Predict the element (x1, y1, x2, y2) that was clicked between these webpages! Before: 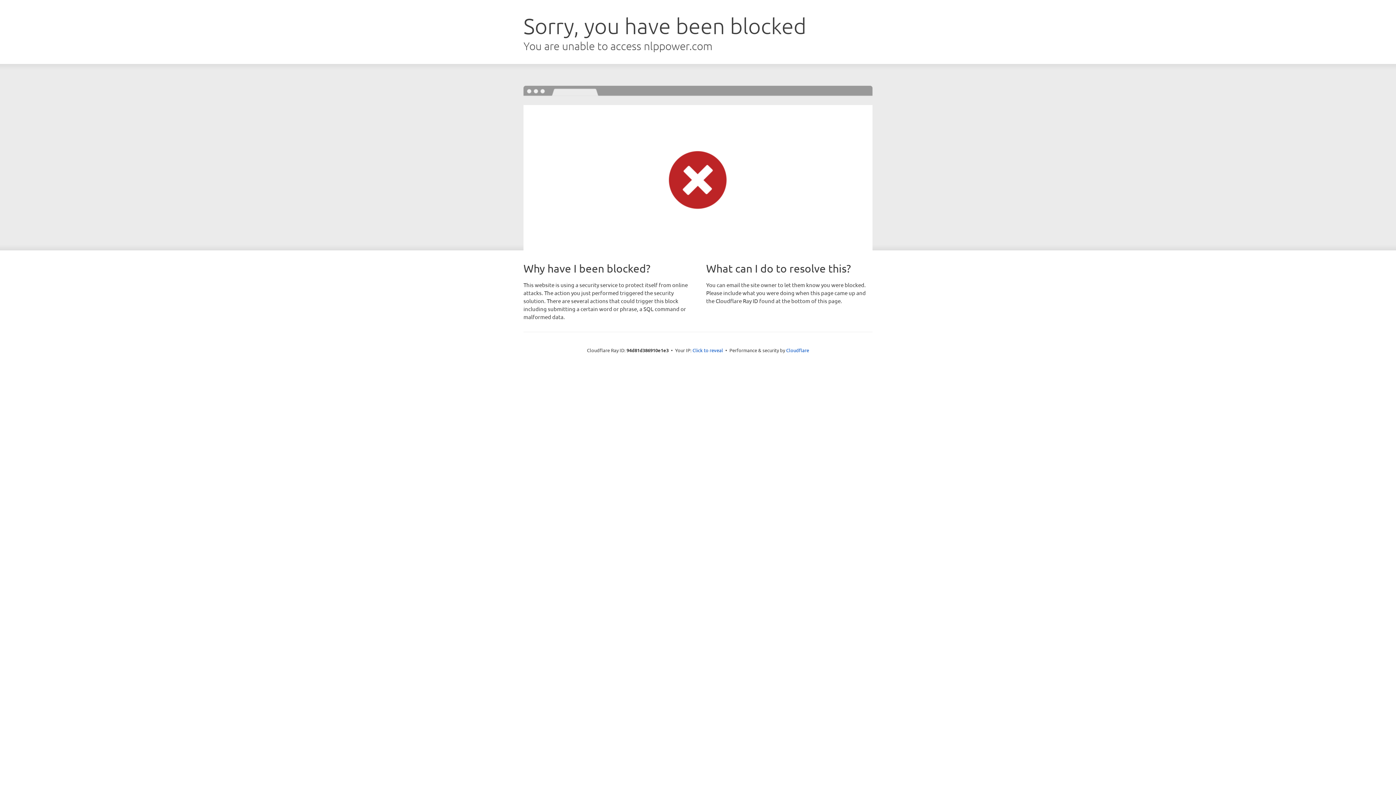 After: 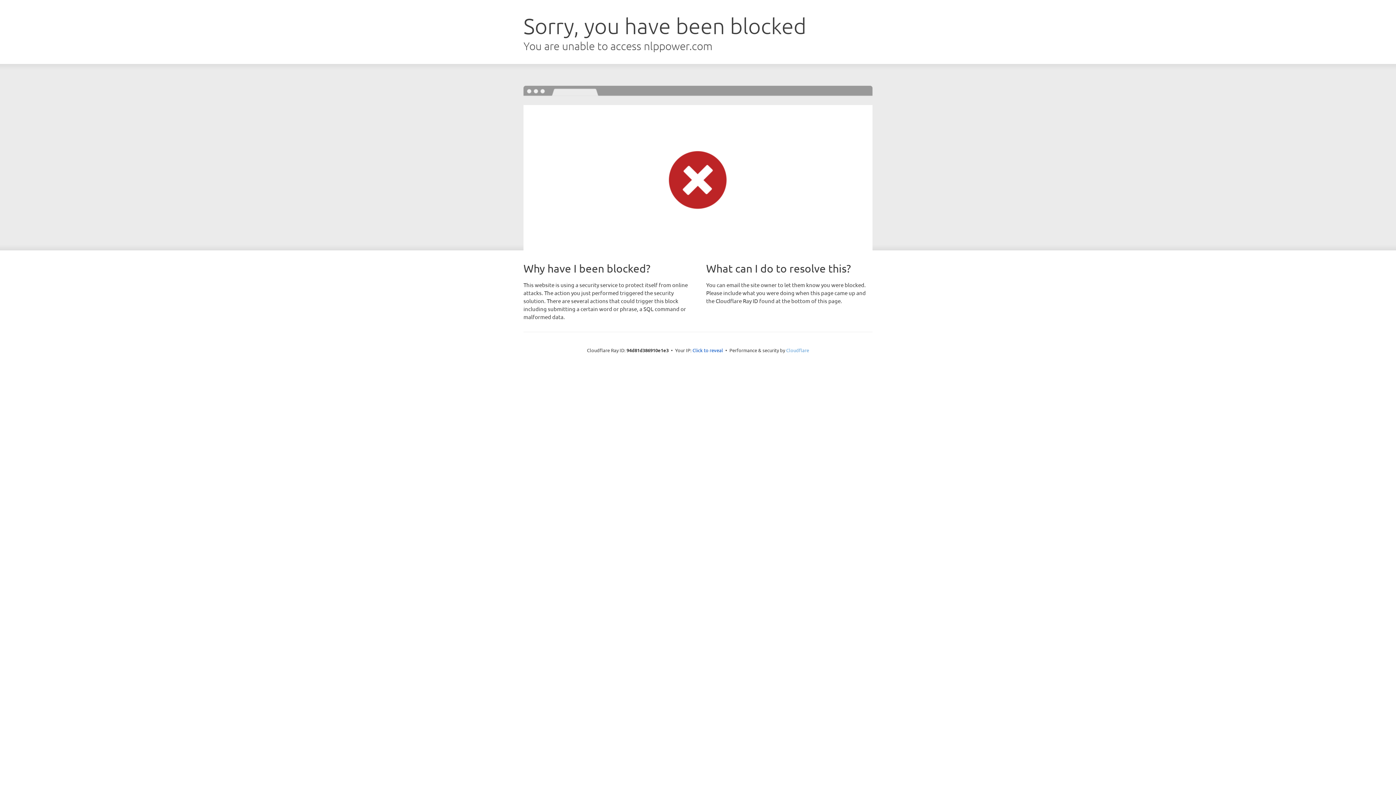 Action: bbox: (786, 347, 809, 353) label: Cloudflare